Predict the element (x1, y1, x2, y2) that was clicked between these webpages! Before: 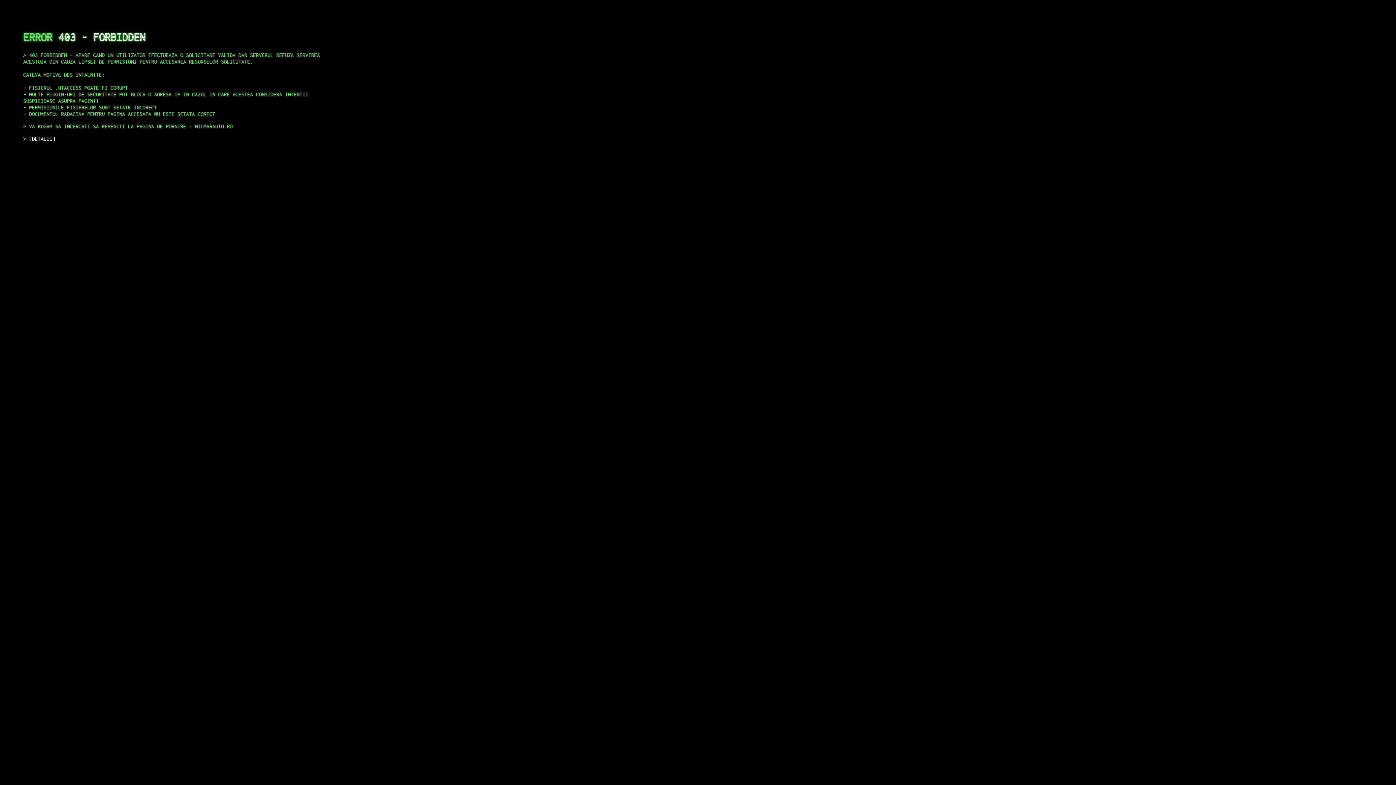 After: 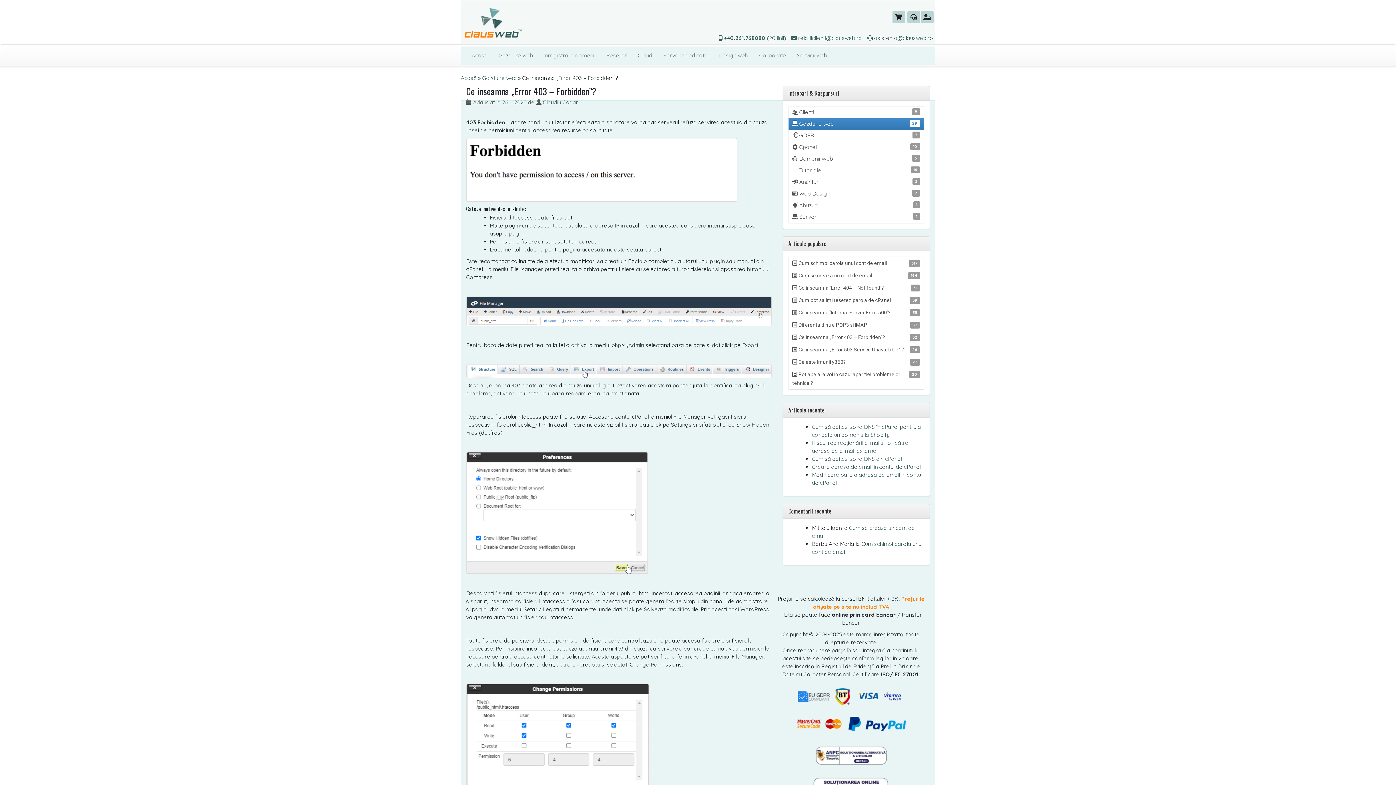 Action: label: DETALII bbox: (29, 135, 55, 141)